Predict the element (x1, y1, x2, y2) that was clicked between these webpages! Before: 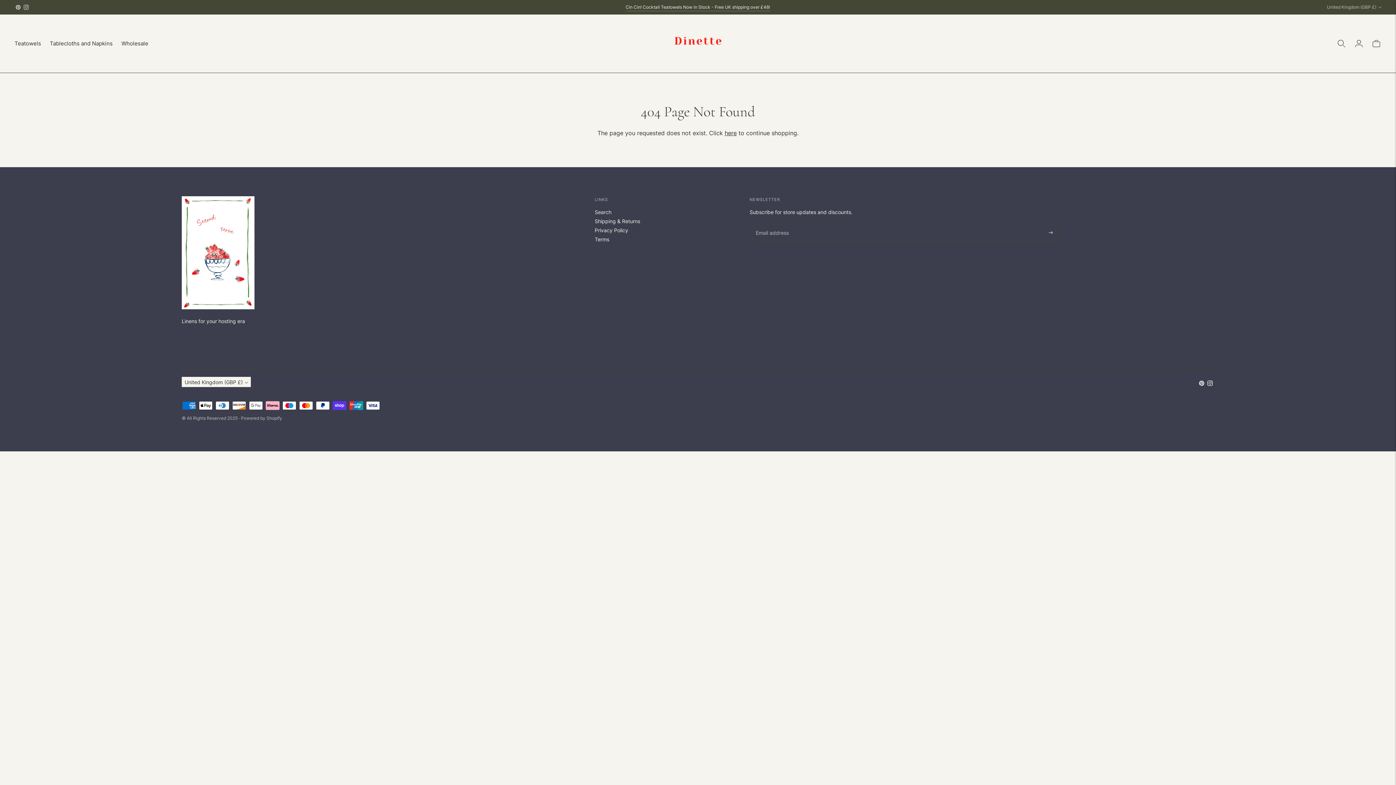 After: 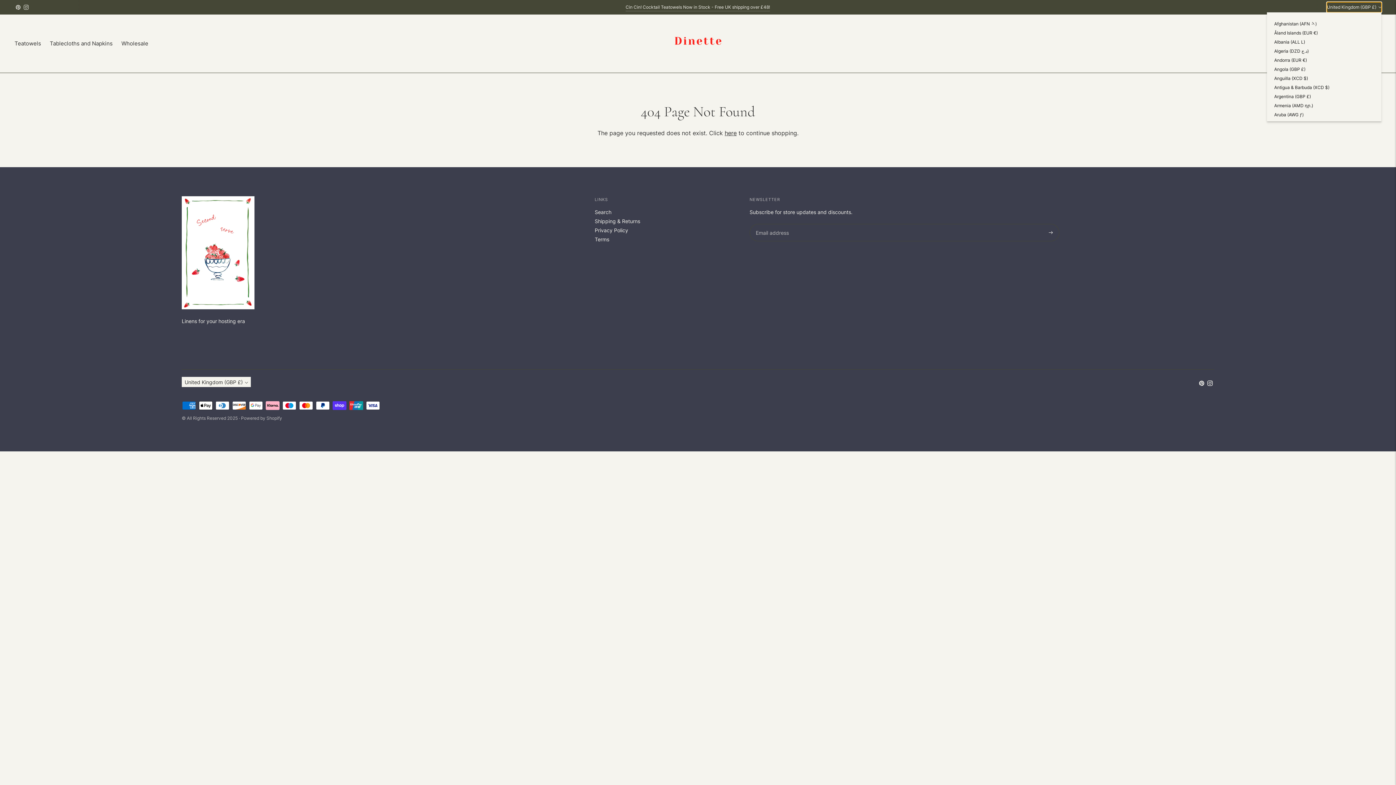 Action: bbox: (1327, 2, 1381, 12) label: United Kingdom (GBP £)